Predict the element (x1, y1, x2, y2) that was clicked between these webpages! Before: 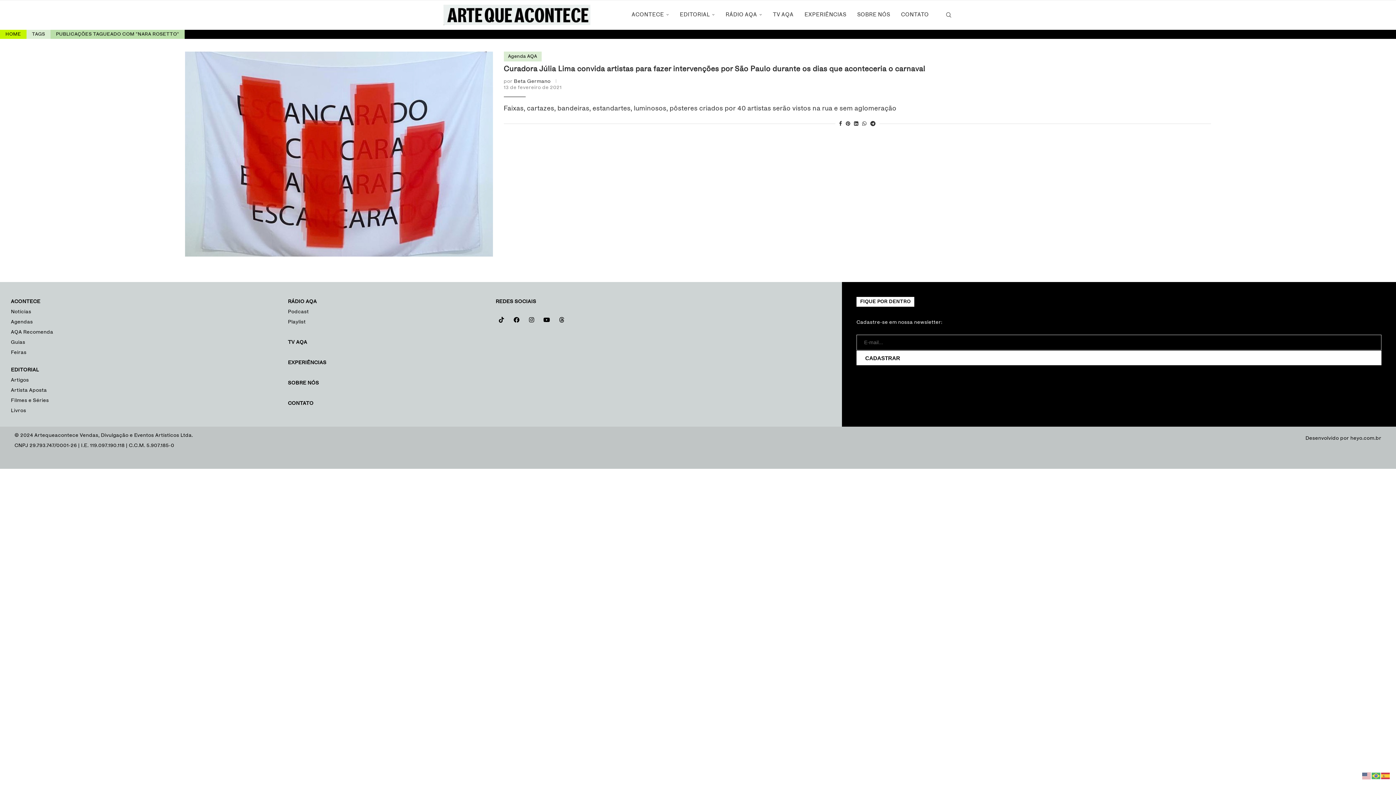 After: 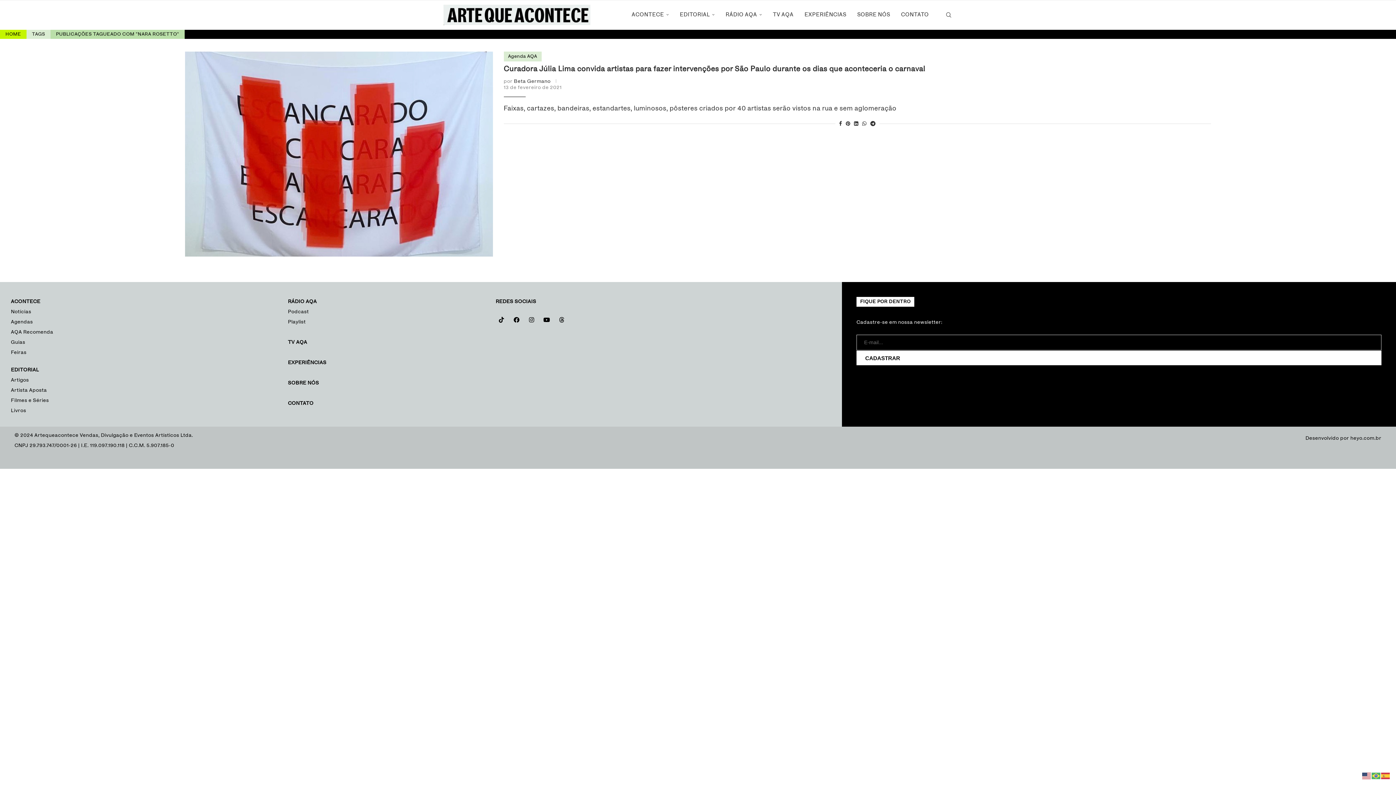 Action: bbox: (1362, 772, 1372, 779)